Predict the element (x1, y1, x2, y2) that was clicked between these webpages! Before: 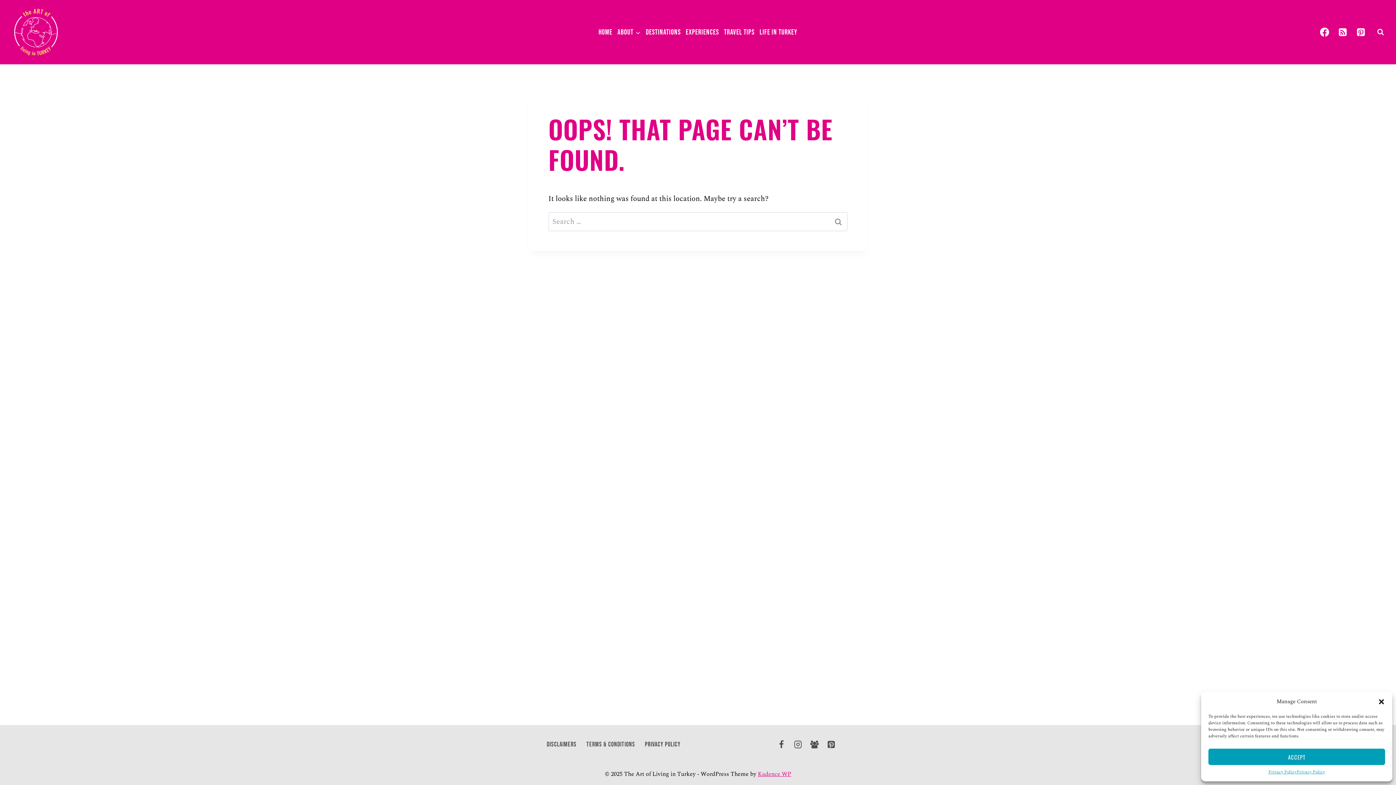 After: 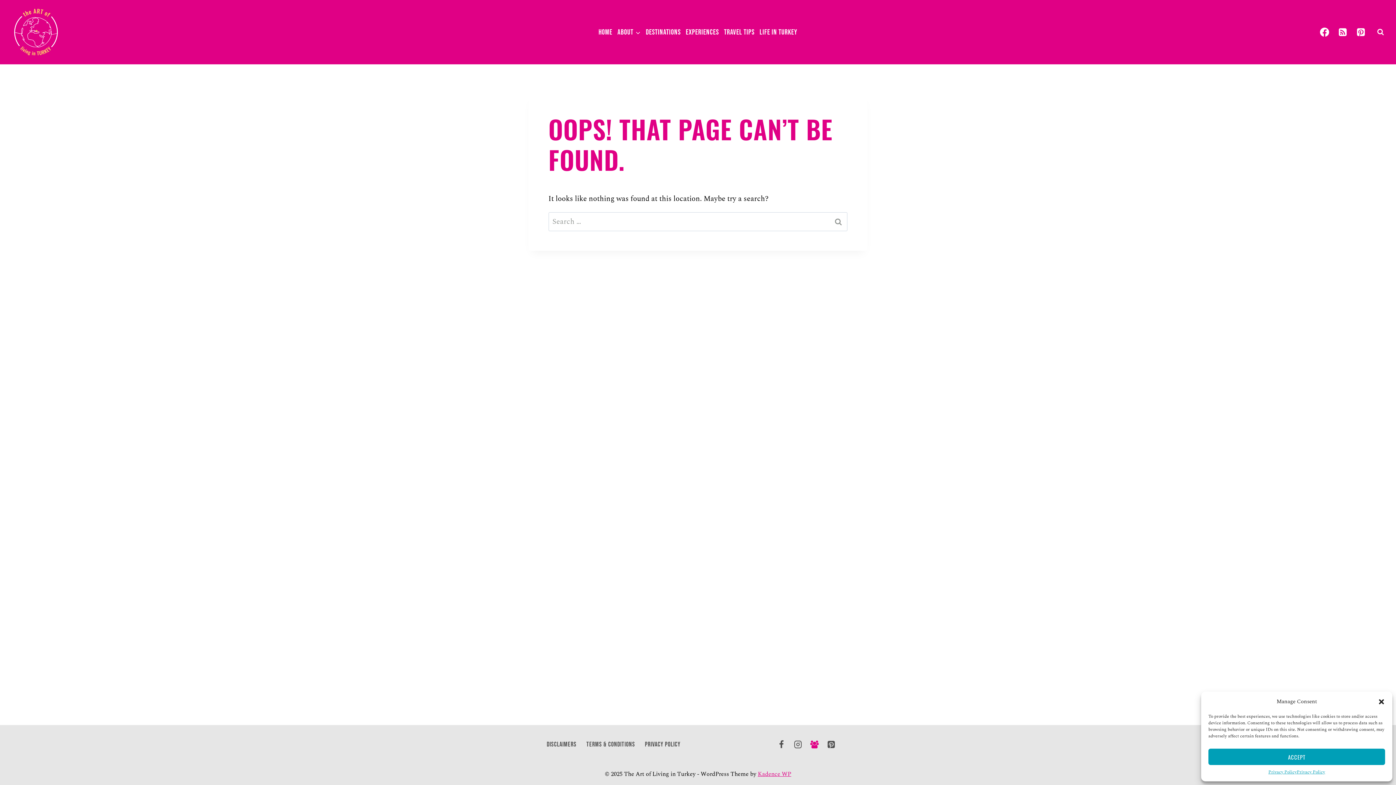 Action: bbox: (806, 736, 823, 753) label: Facebook Group